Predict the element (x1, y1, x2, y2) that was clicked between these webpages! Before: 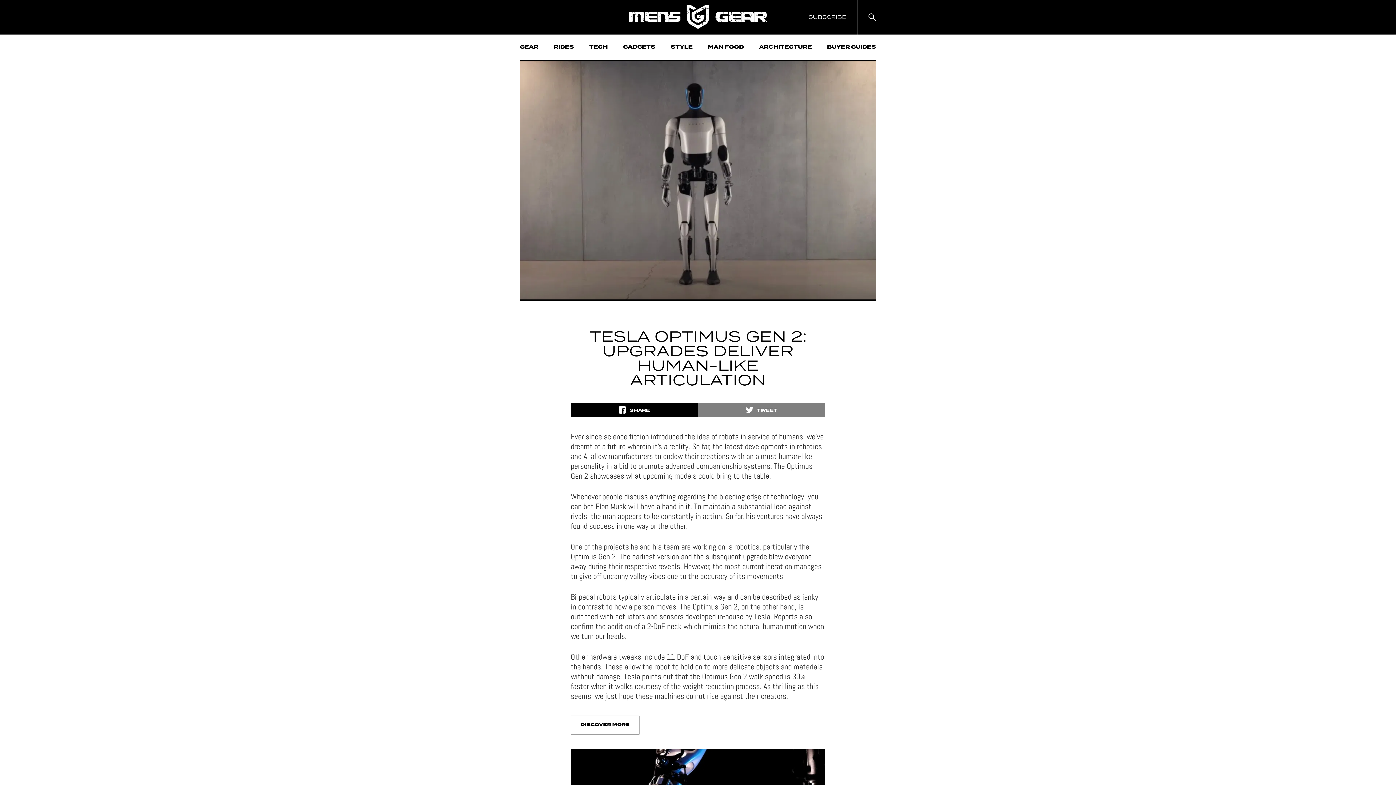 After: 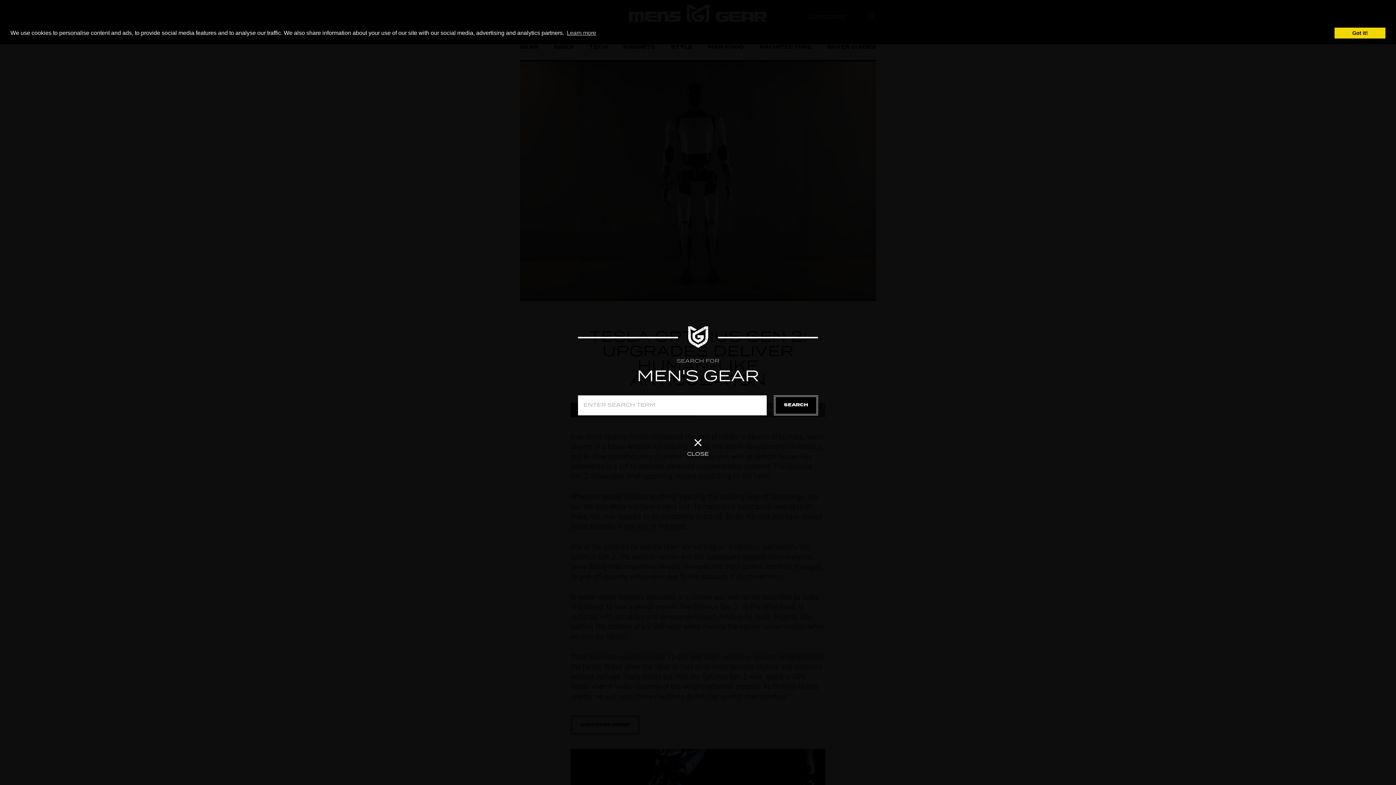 Action: bbox: (857, 0, 876, 34)